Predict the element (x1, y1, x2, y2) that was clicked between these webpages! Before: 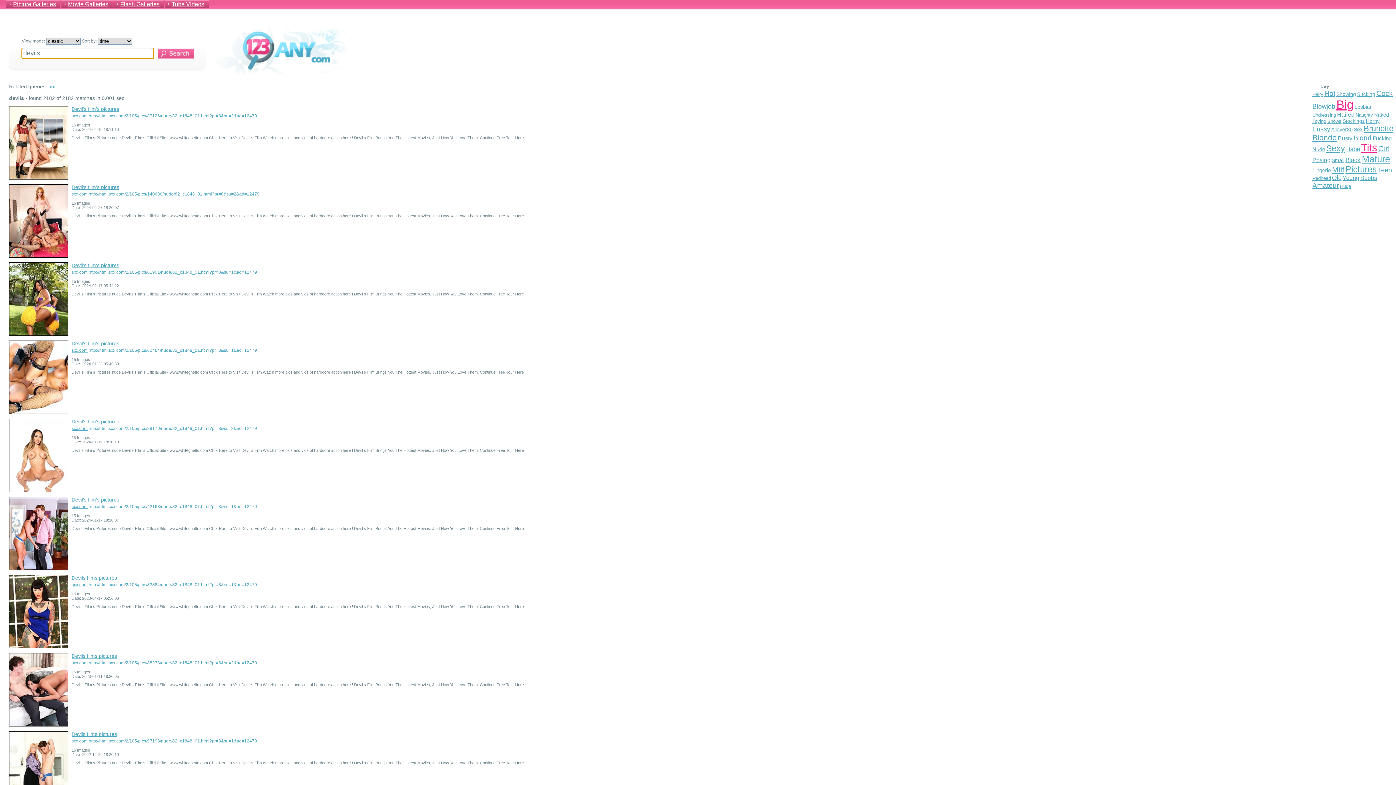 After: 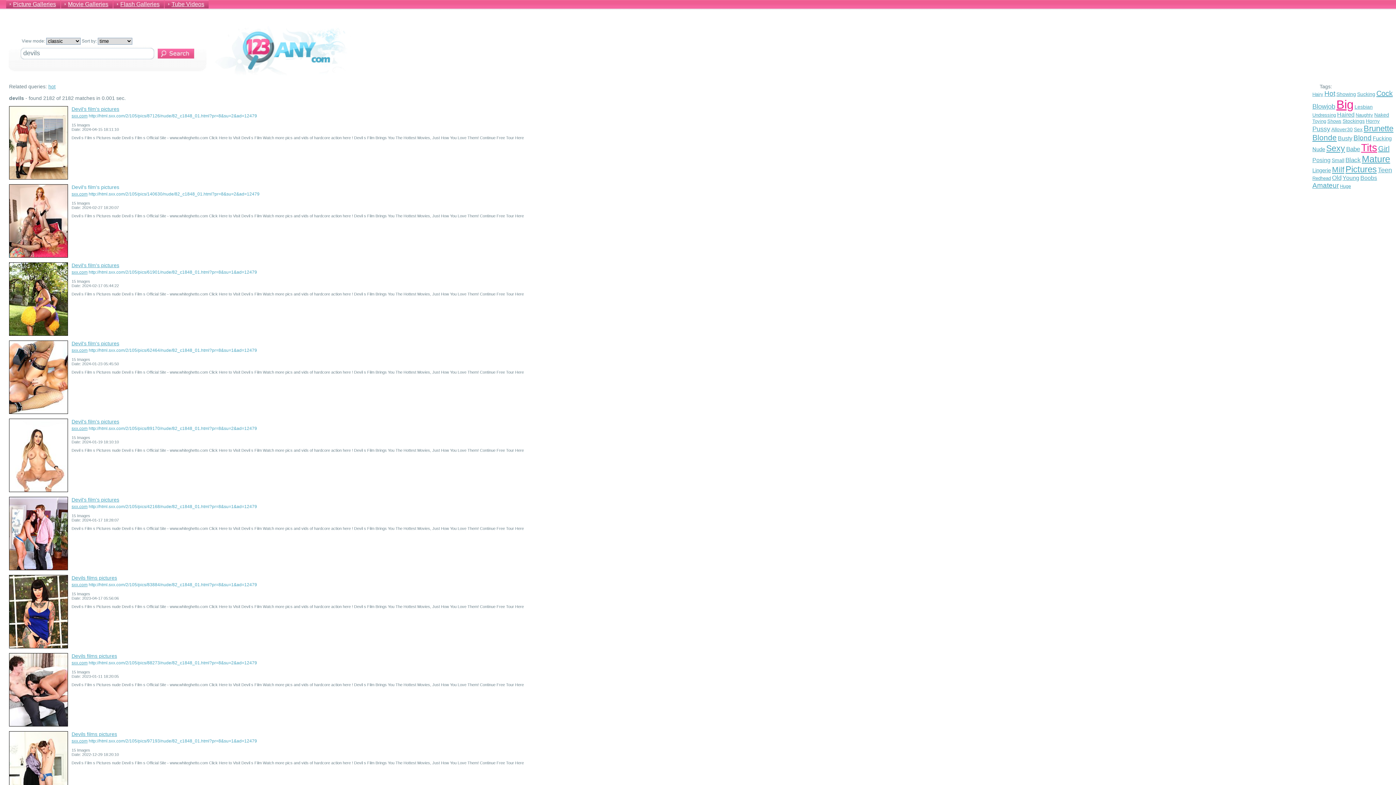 Action: label: Devil's film's pictures bbox: (71, 184, 119, 190)